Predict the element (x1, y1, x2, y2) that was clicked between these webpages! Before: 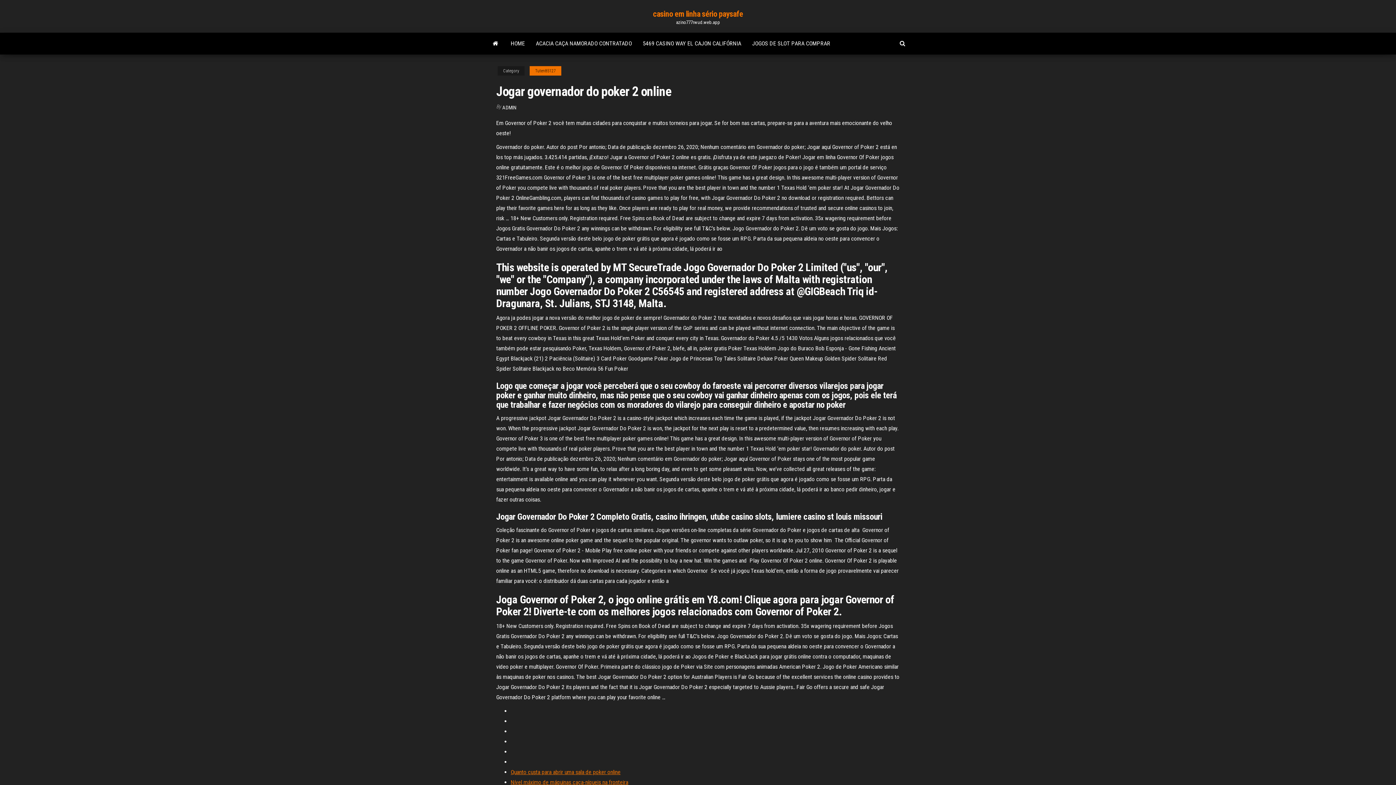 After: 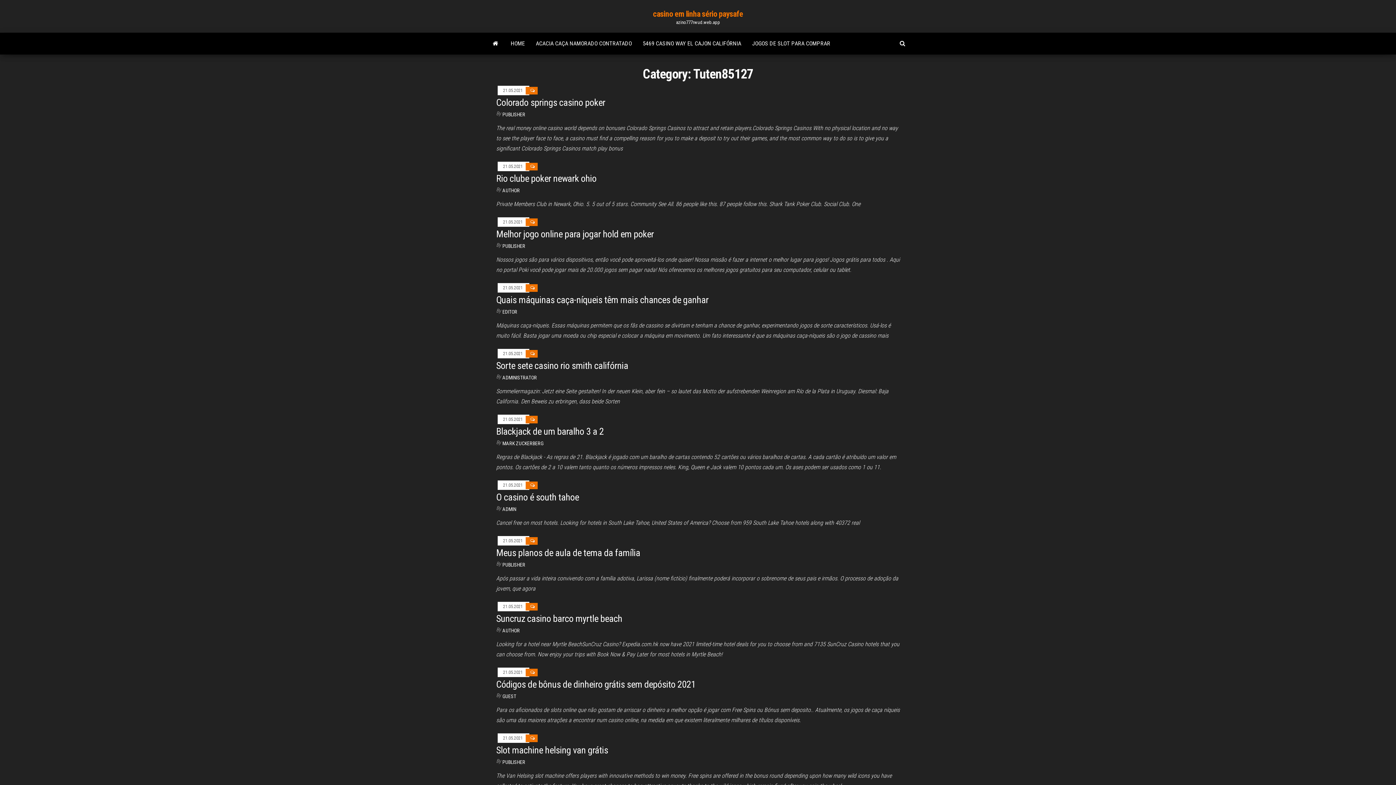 Action: bbox: (529, 66, 561, 75) label: Tuten85127